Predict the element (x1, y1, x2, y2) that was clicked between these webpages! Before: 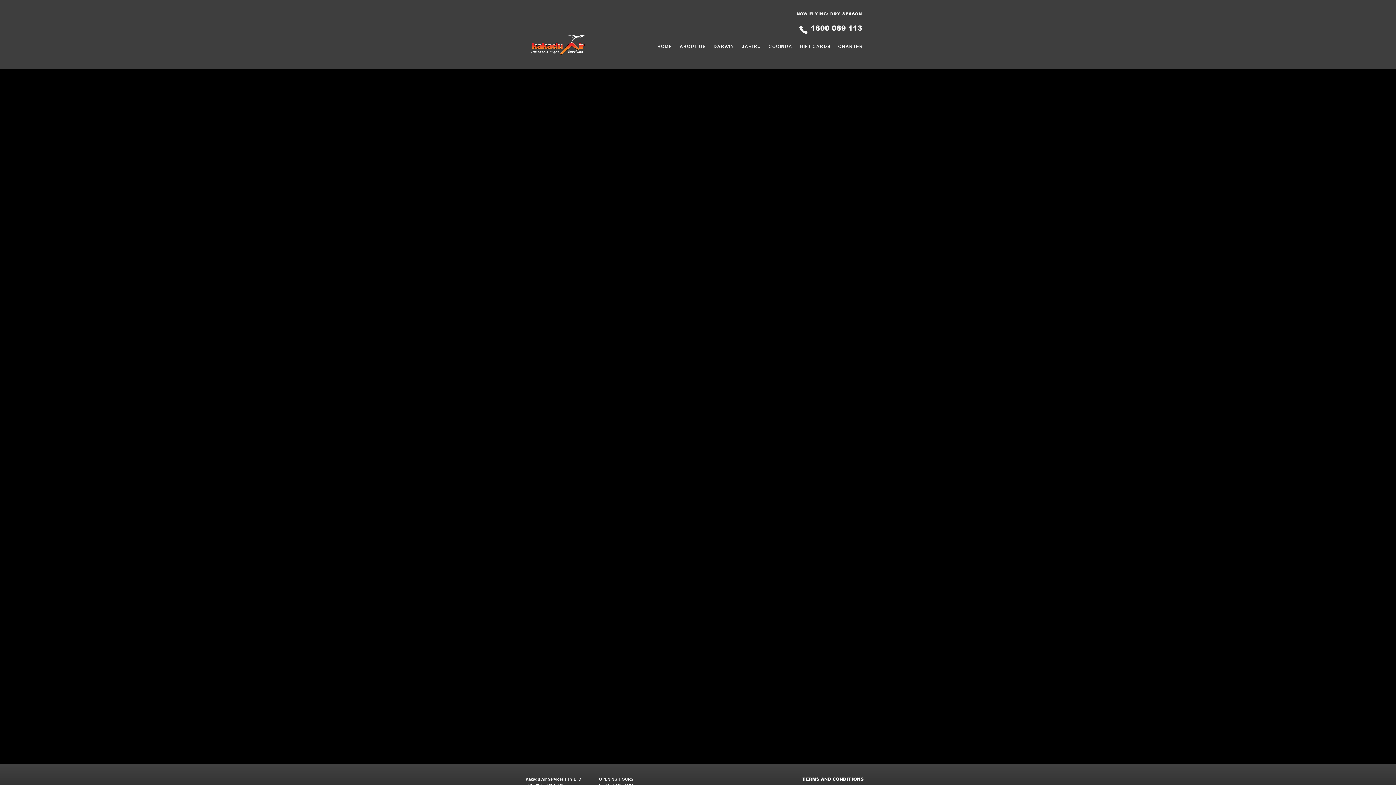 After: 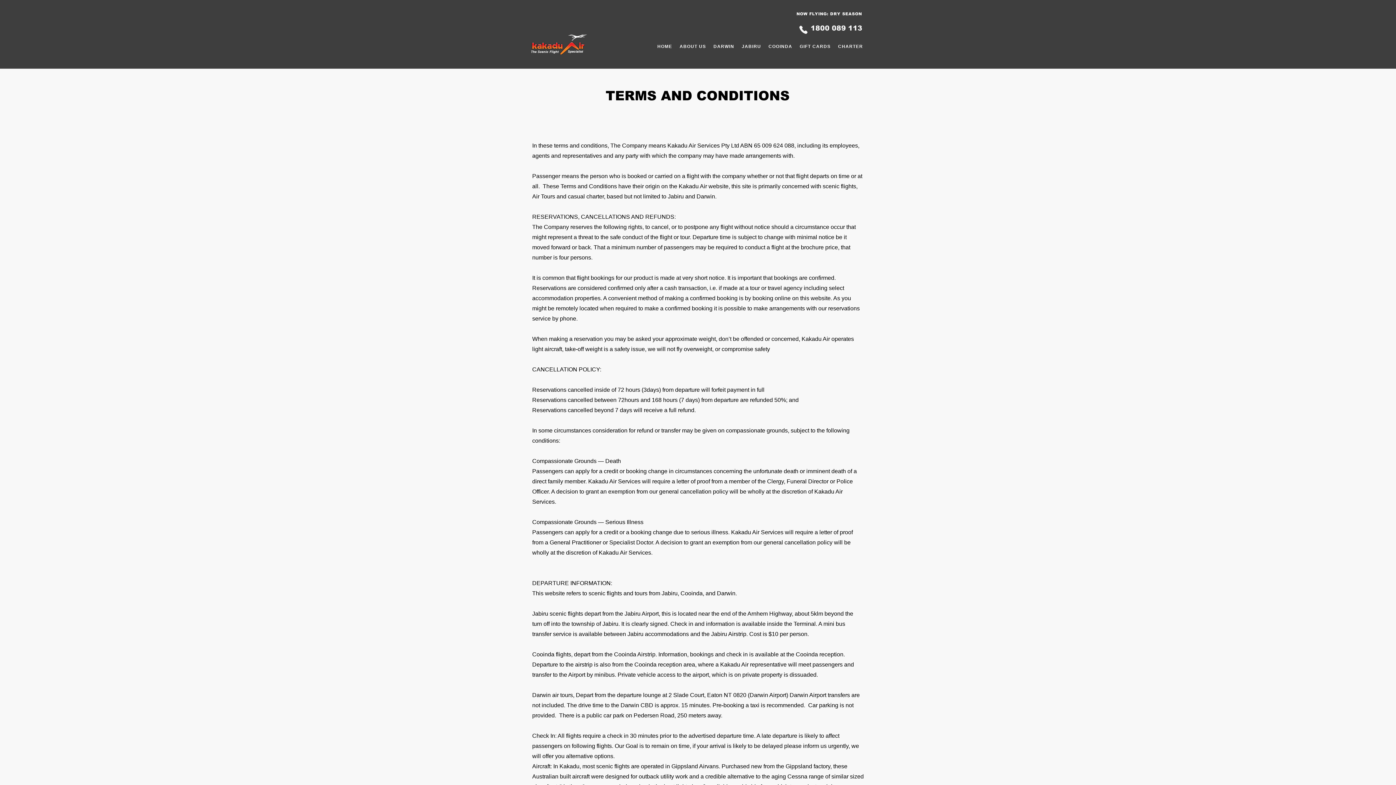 Action: label: TERMS AND CONDITIONS bbox: (802, 777, 864, 782)